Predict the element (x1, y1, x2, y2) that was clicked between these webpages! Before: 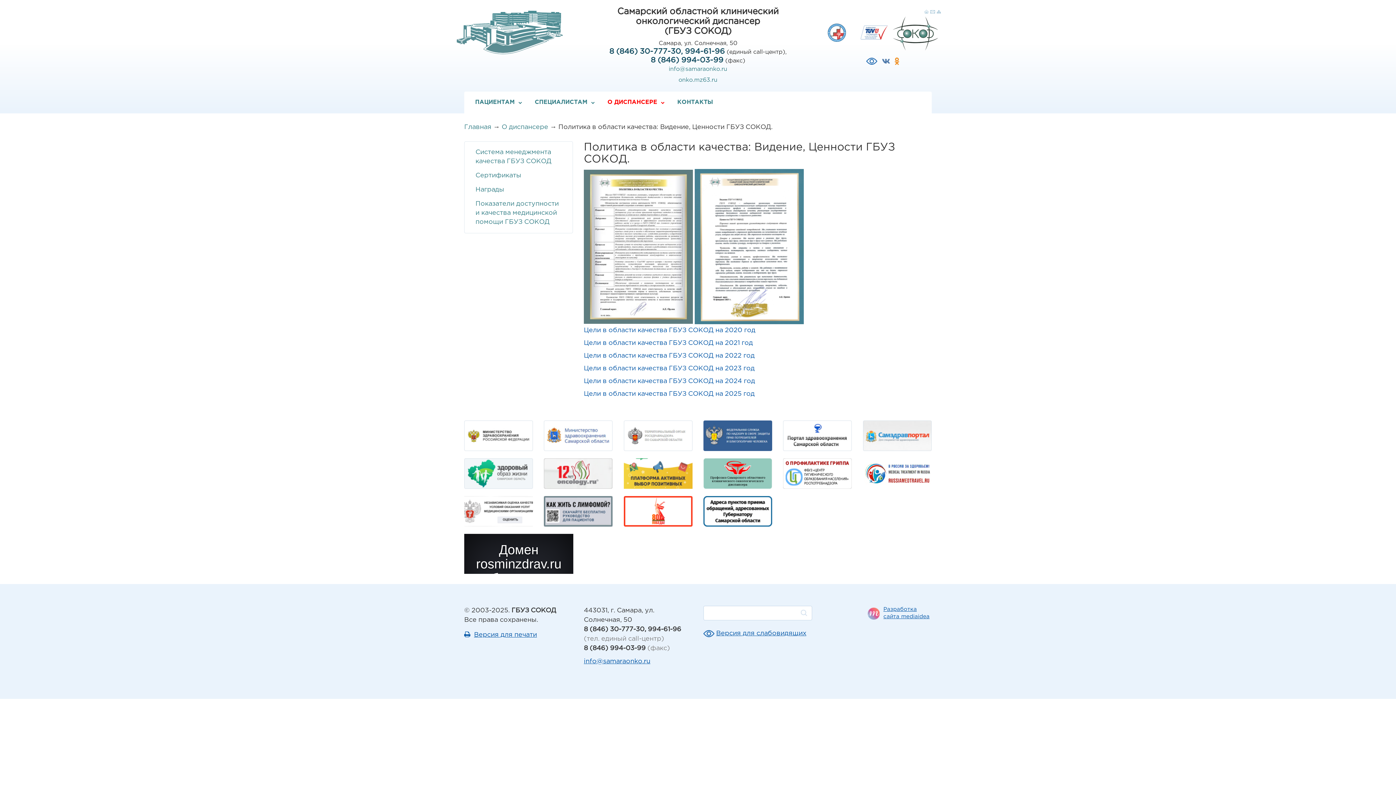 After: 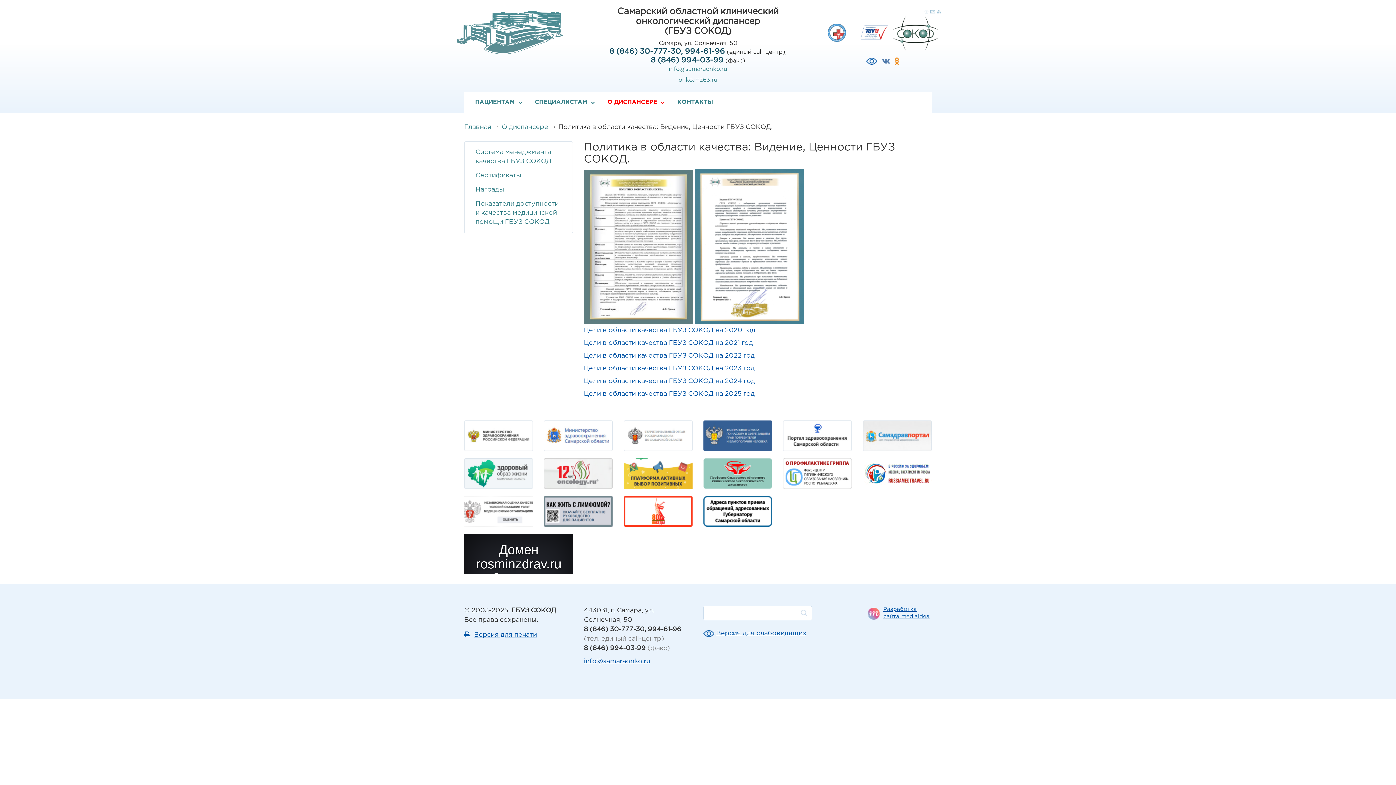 Action: bbox: (863, 474, 931, 480)